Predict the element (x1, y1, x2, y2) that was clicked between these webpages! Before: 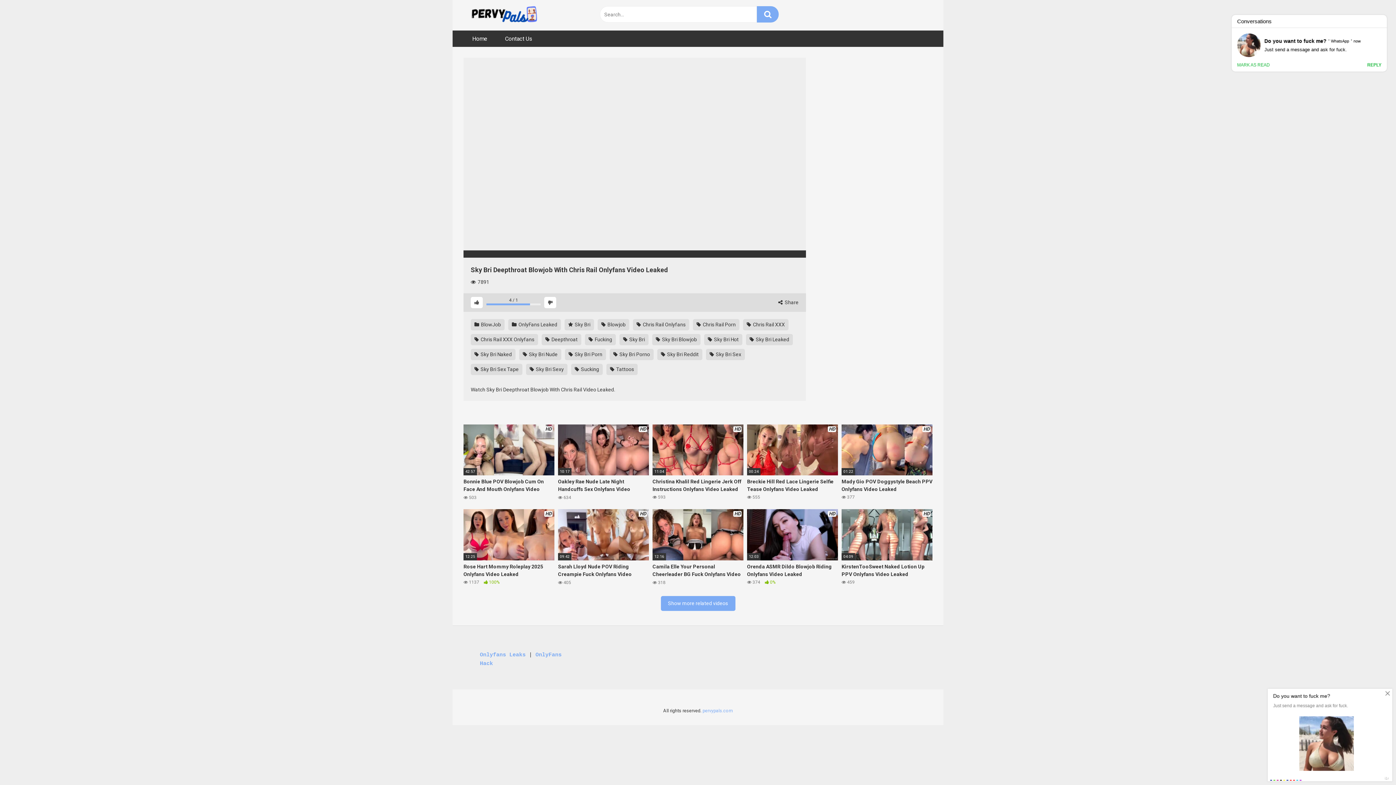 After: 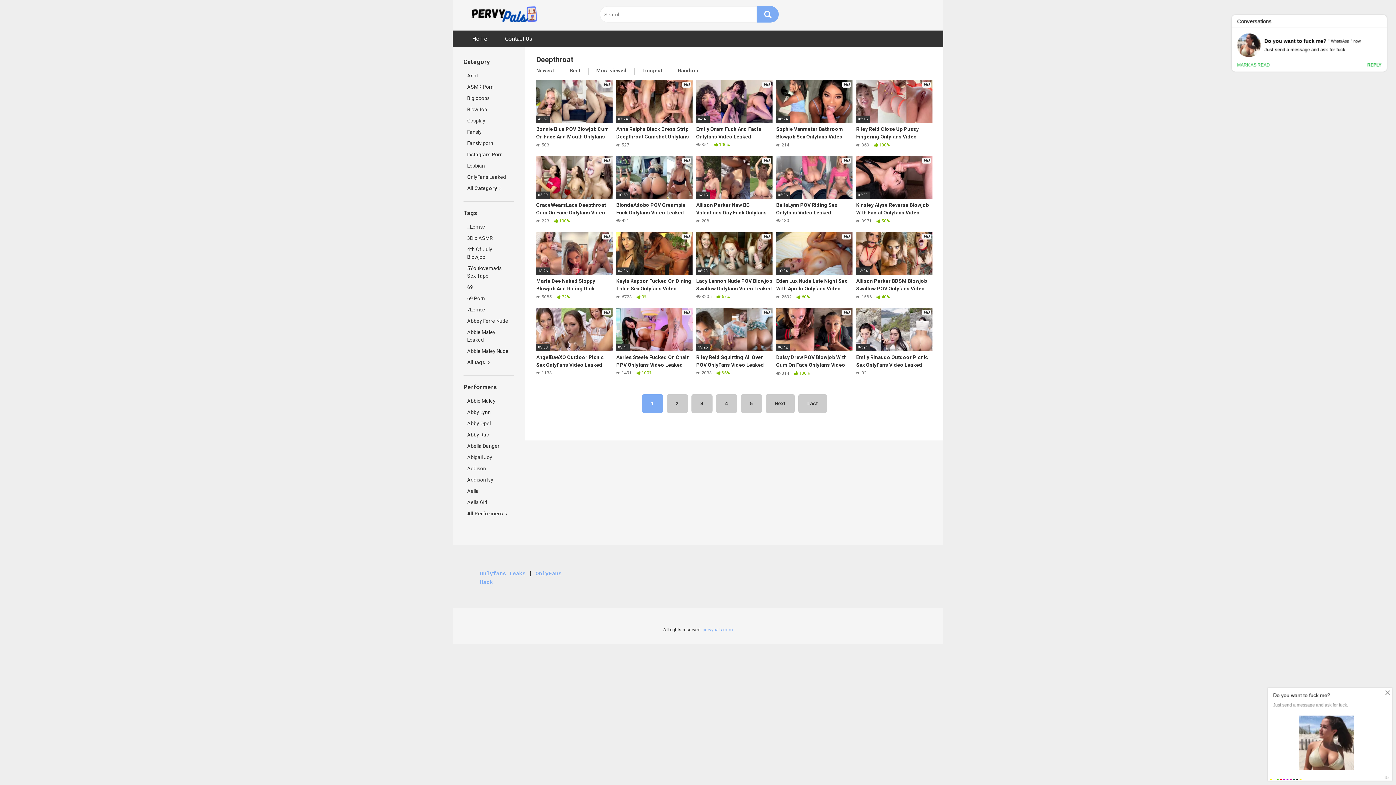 Action: bbox: (541, 334, 581, 345) label:  Deepthroat